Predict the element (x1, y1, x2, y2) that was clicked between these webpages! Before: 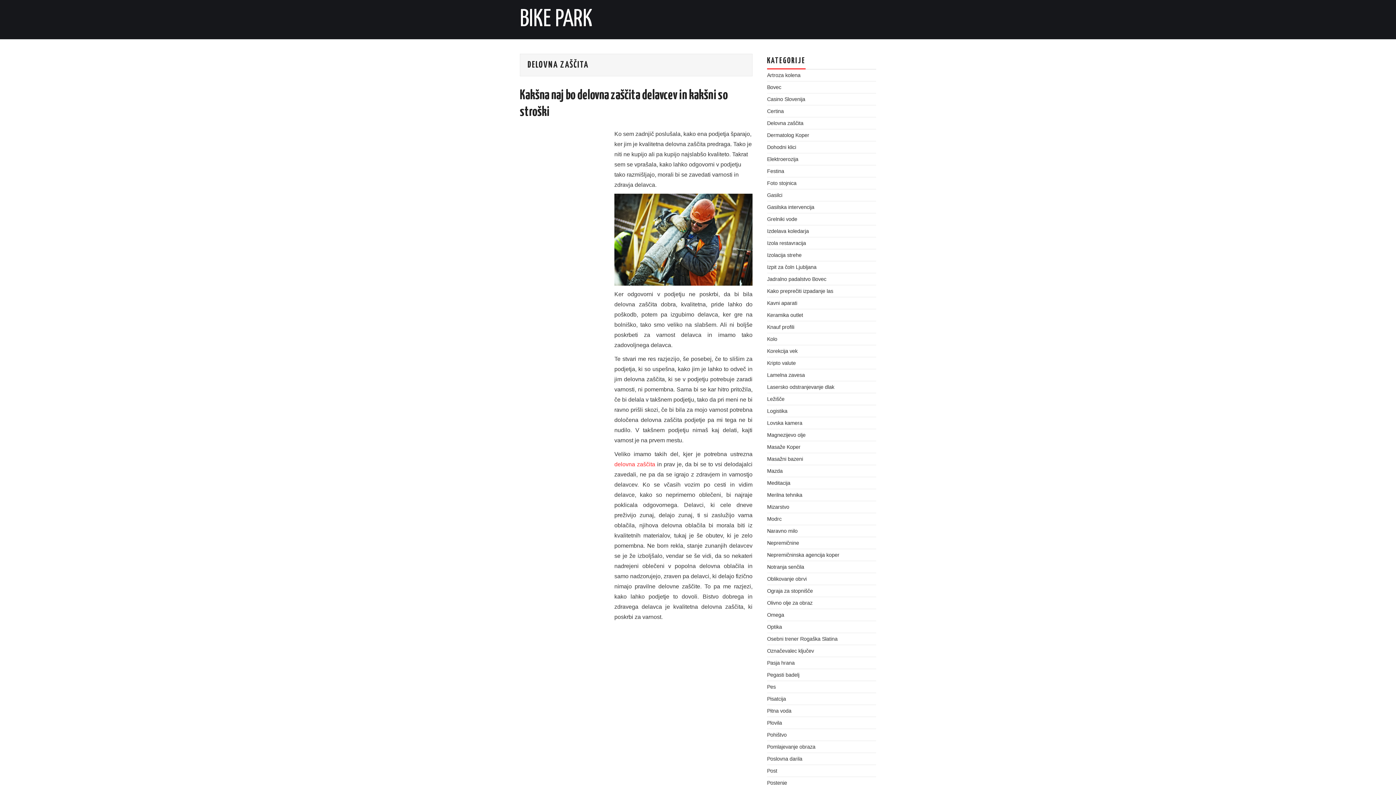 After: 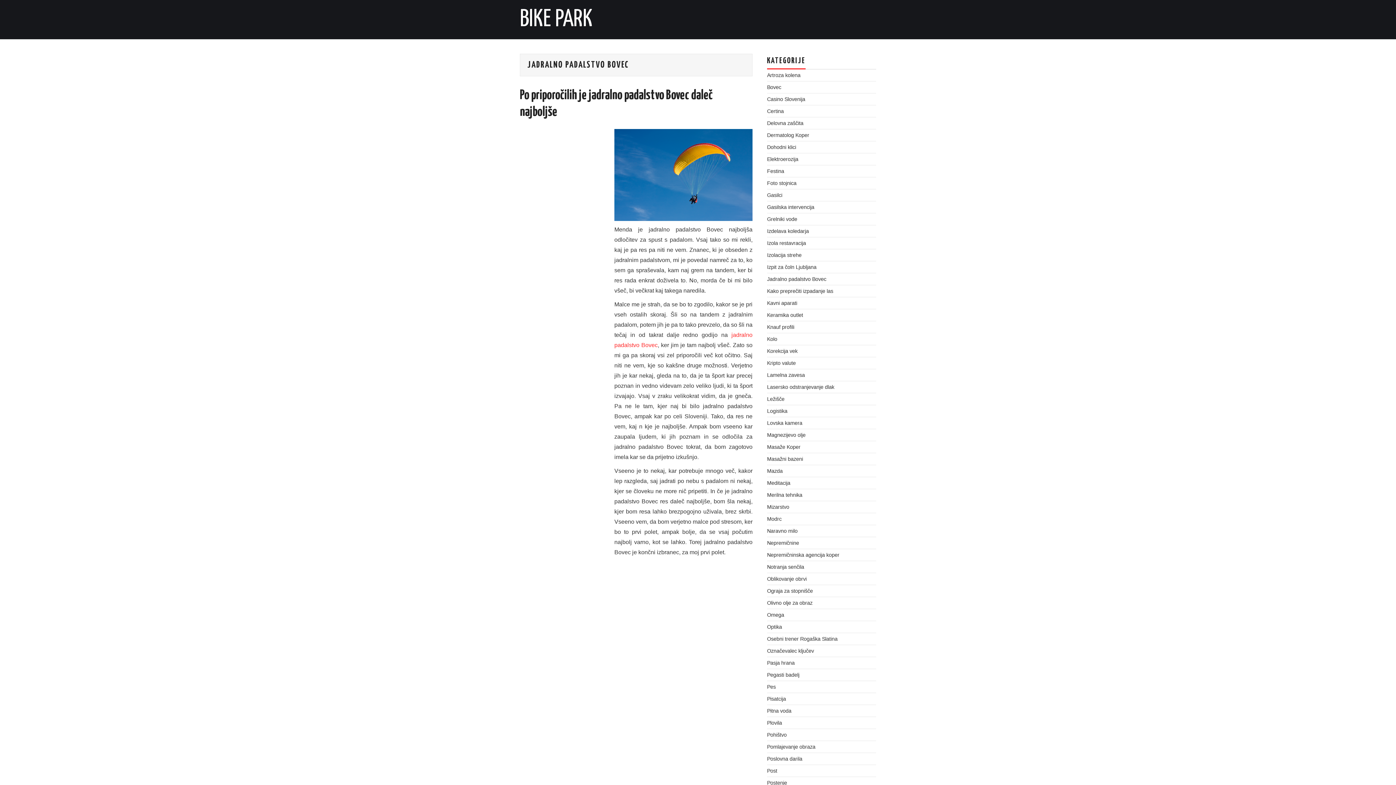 Action: label: Jadralno padalstvo Bovec bbox: (767, 276, 826, 282)